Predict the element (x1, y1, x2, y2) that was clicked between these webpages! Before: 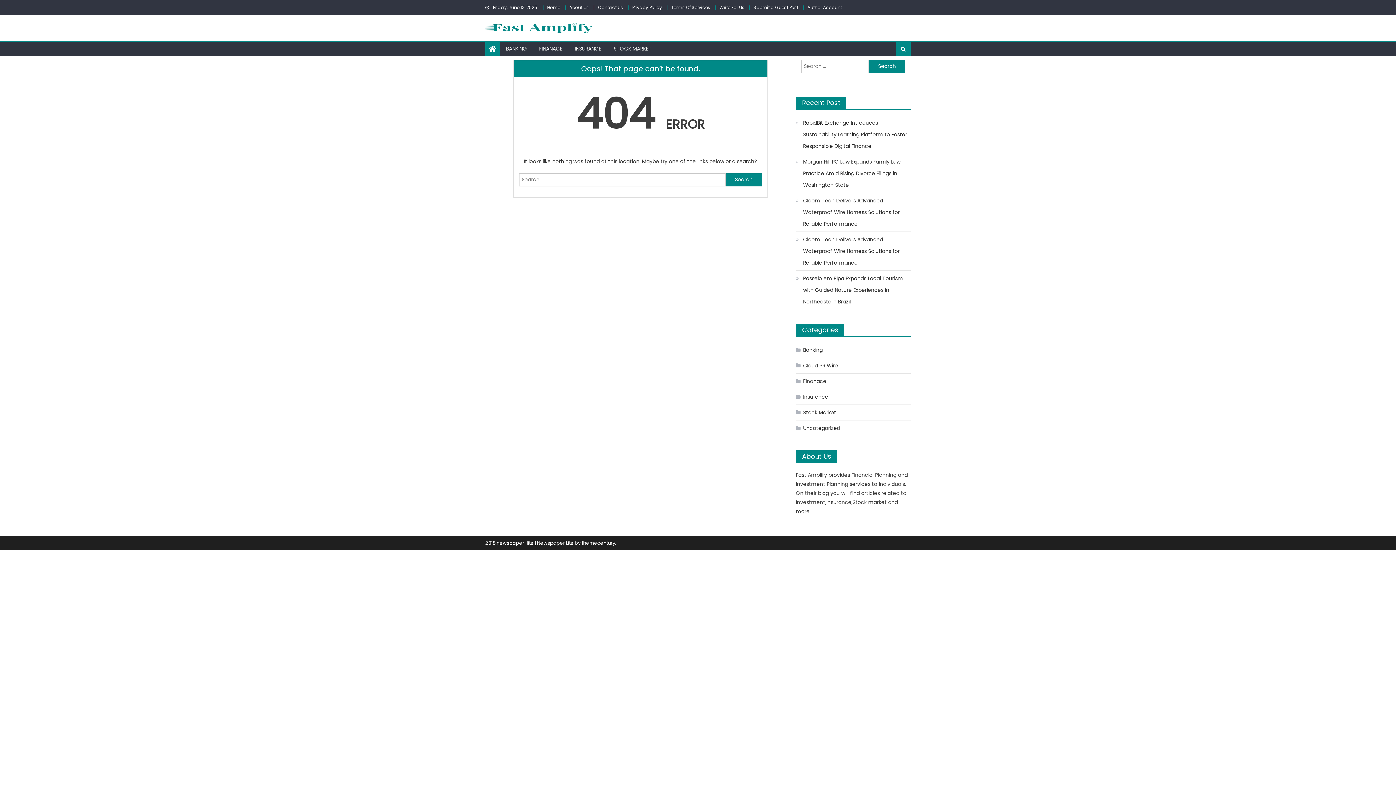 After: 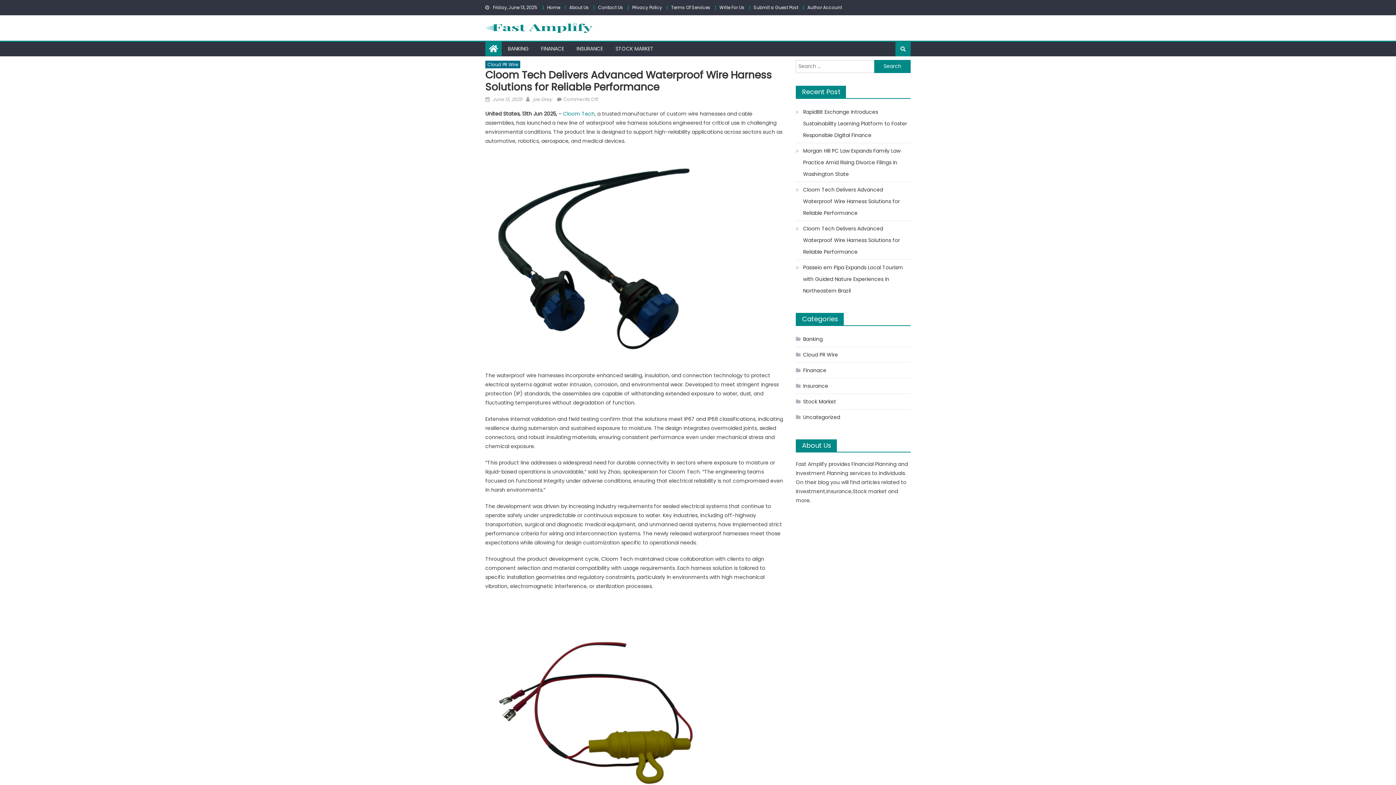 Action: bbox: (796, 233, 910, 268) label: Cloom Tech Delivers Advanced Waterproof Wire Harness Solutions for Reliable Performance